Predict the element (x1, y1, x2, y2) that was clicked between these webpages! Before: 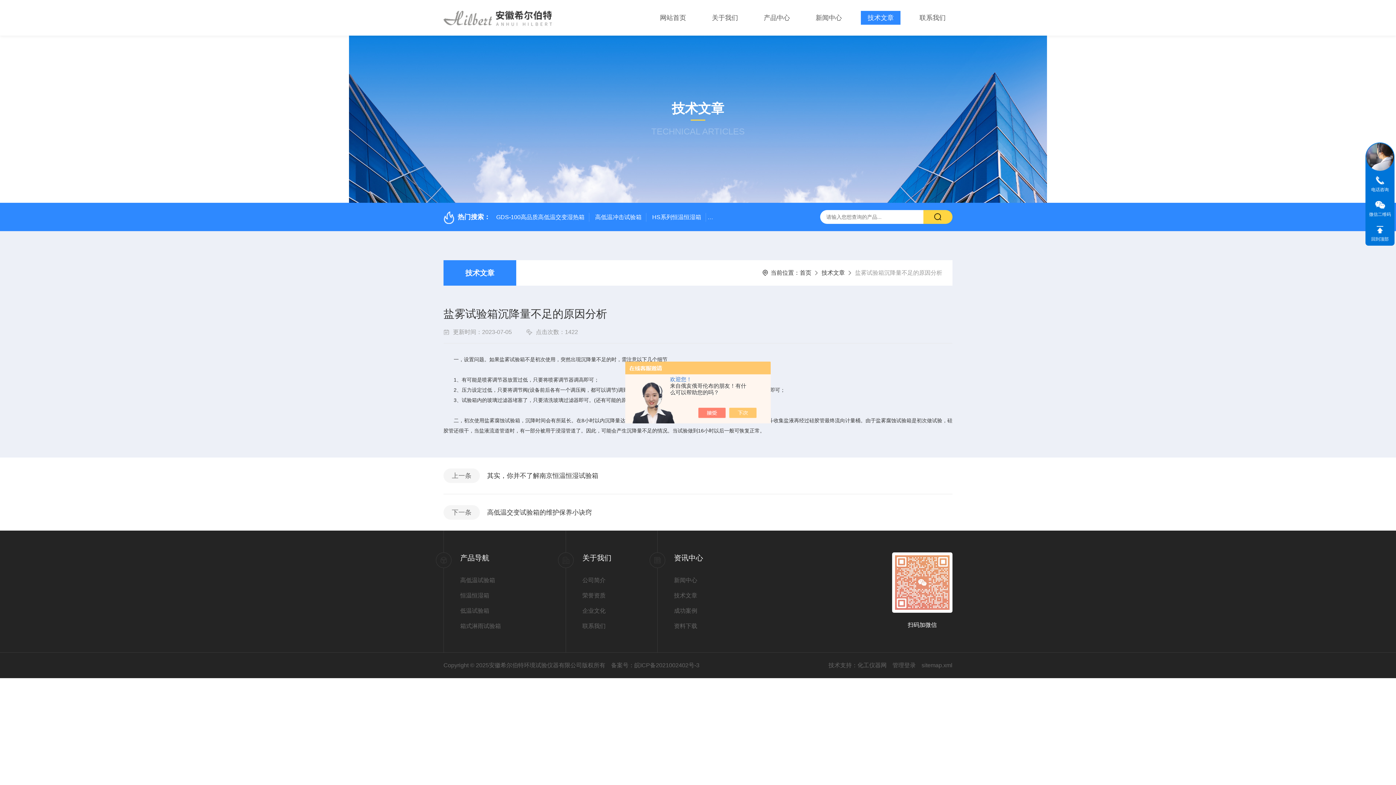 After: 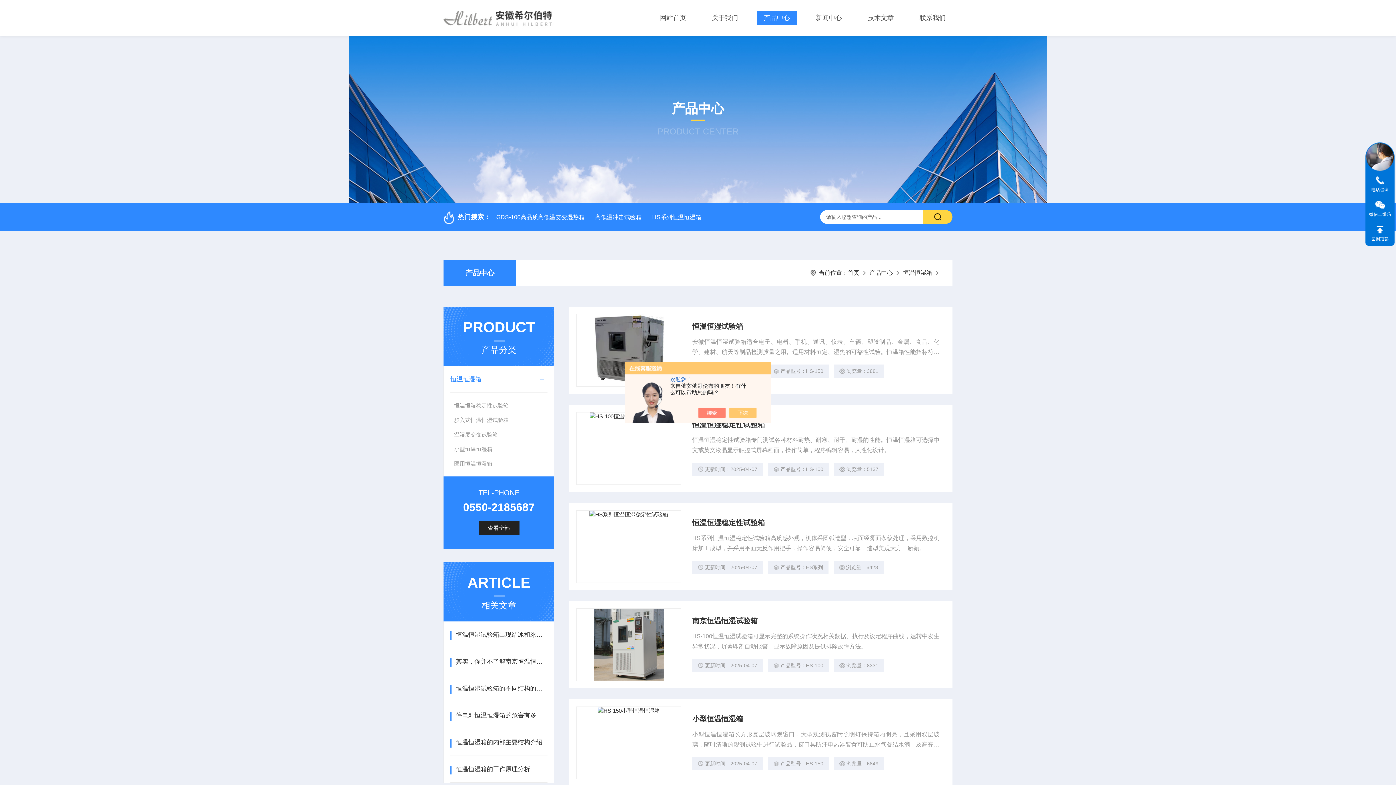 Action: bbox: (460, 591, 565, 600) label: 恒温恒湿箱